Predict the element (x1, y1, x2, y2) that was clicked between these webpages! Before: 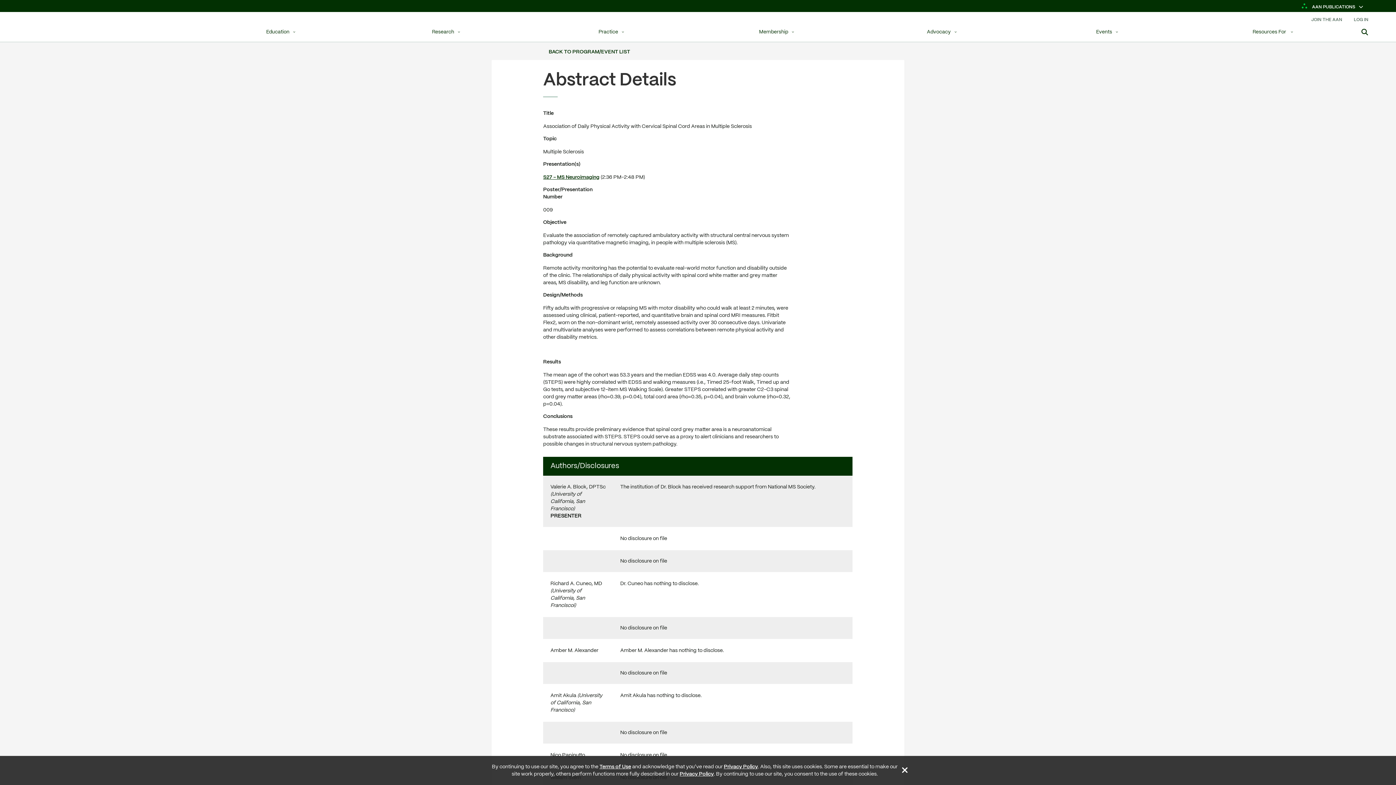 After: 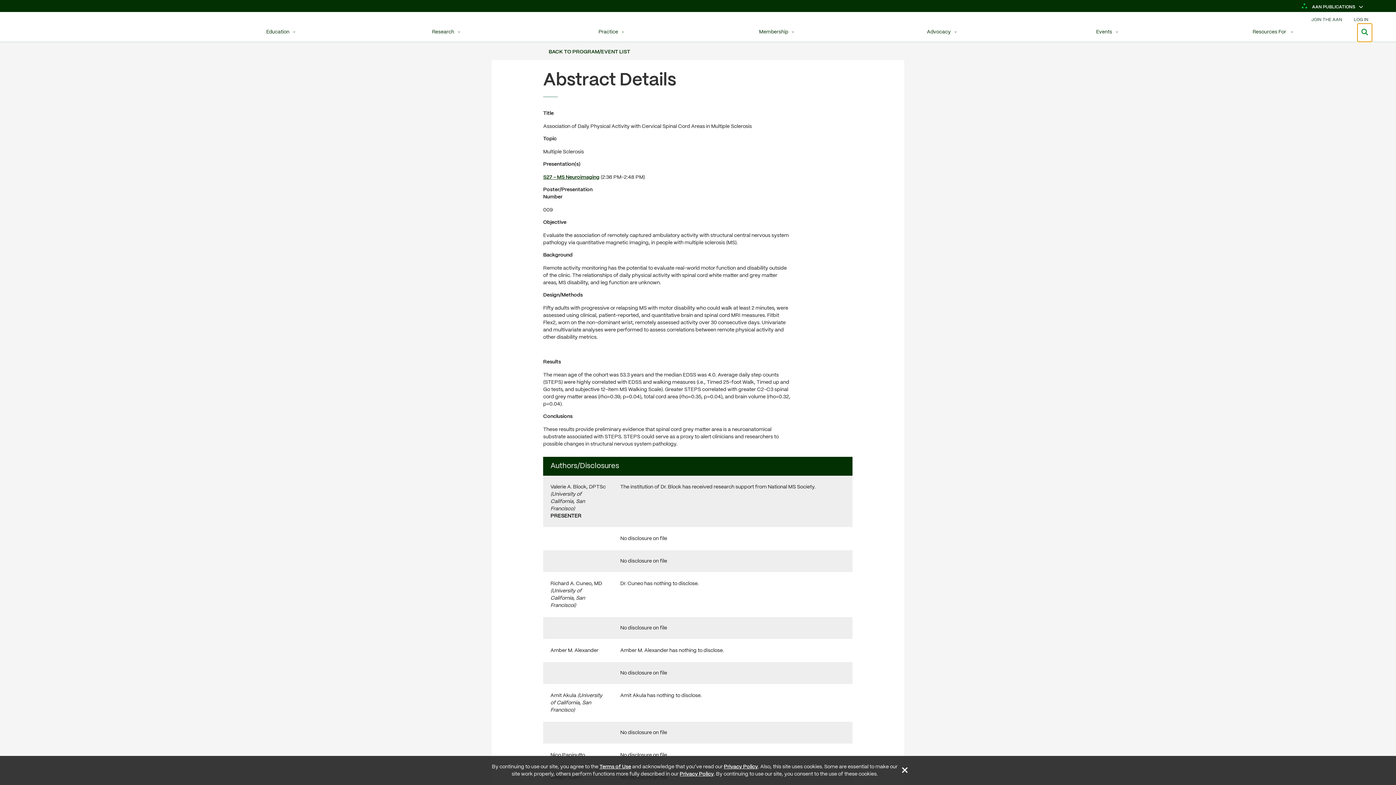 Action: label: Show Search bbox: (1357, 23, 1372, 41)